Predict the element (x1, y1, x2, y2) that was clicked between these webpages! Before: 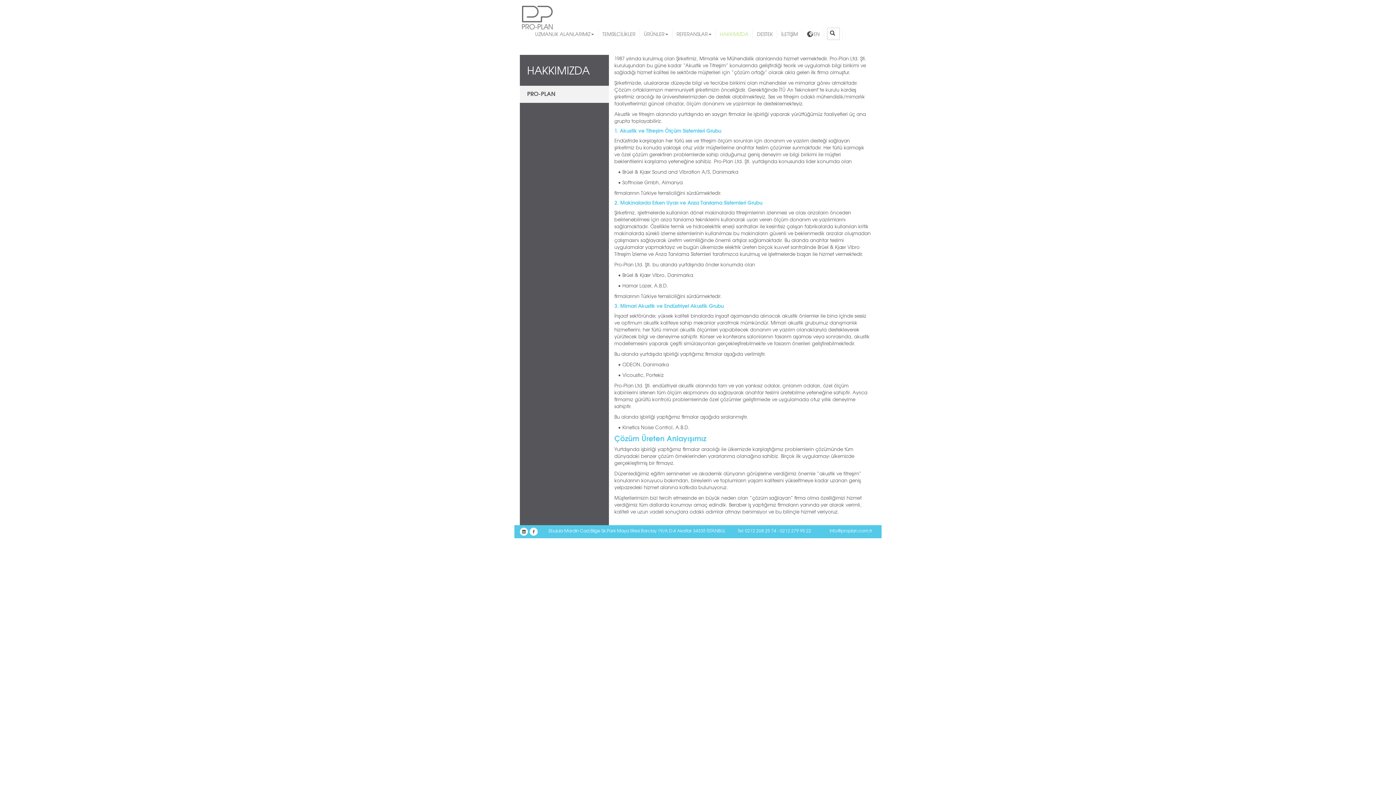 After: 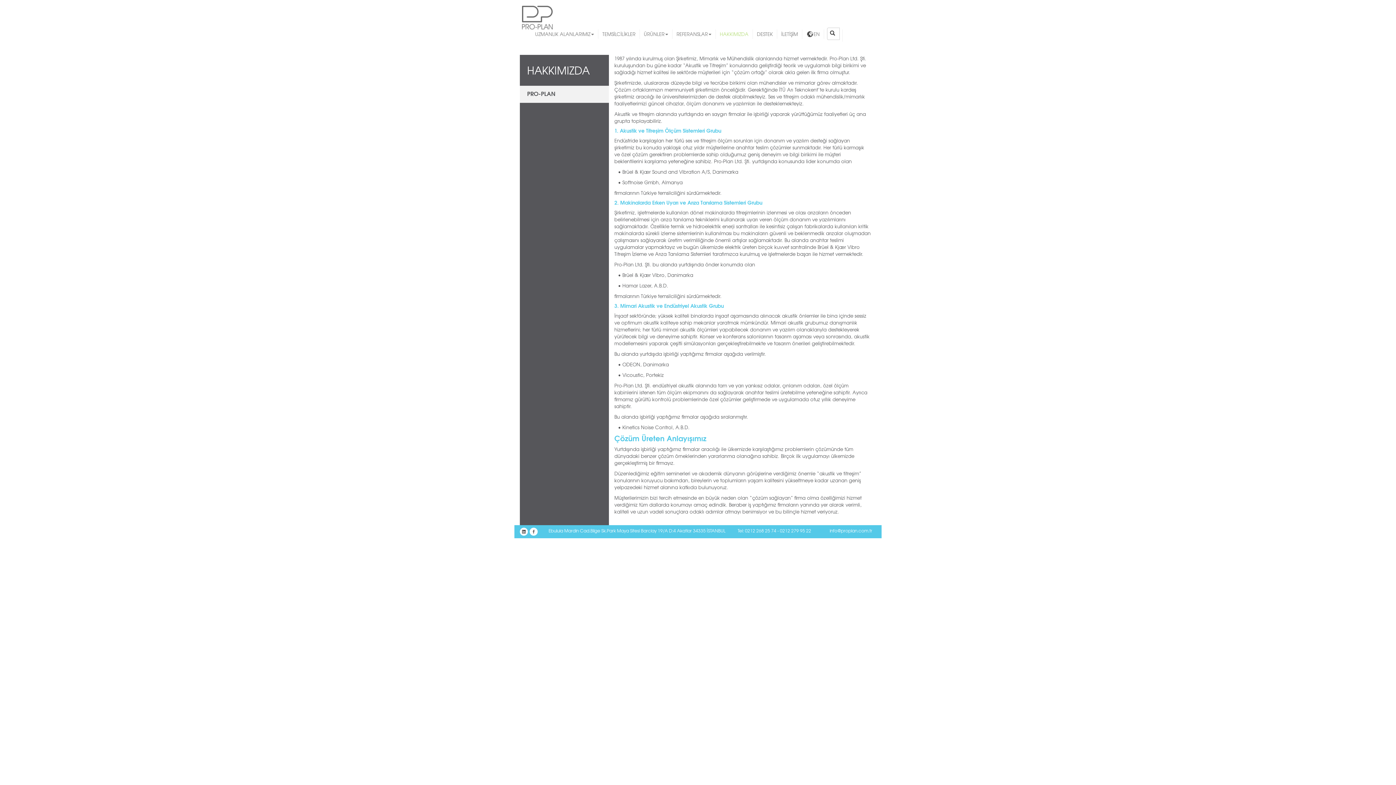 Action: bbox: (520, 86, 609, 102) label: PRO-PLAN